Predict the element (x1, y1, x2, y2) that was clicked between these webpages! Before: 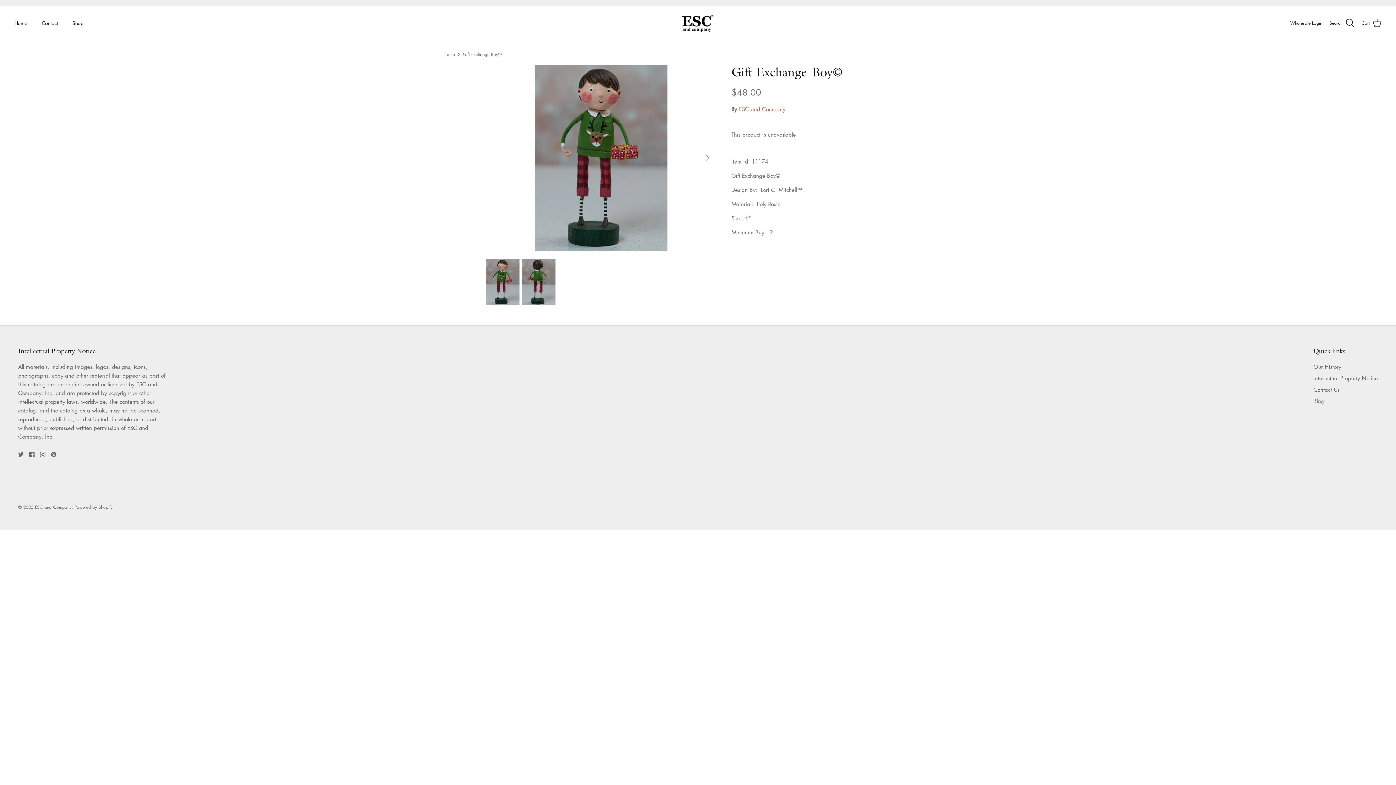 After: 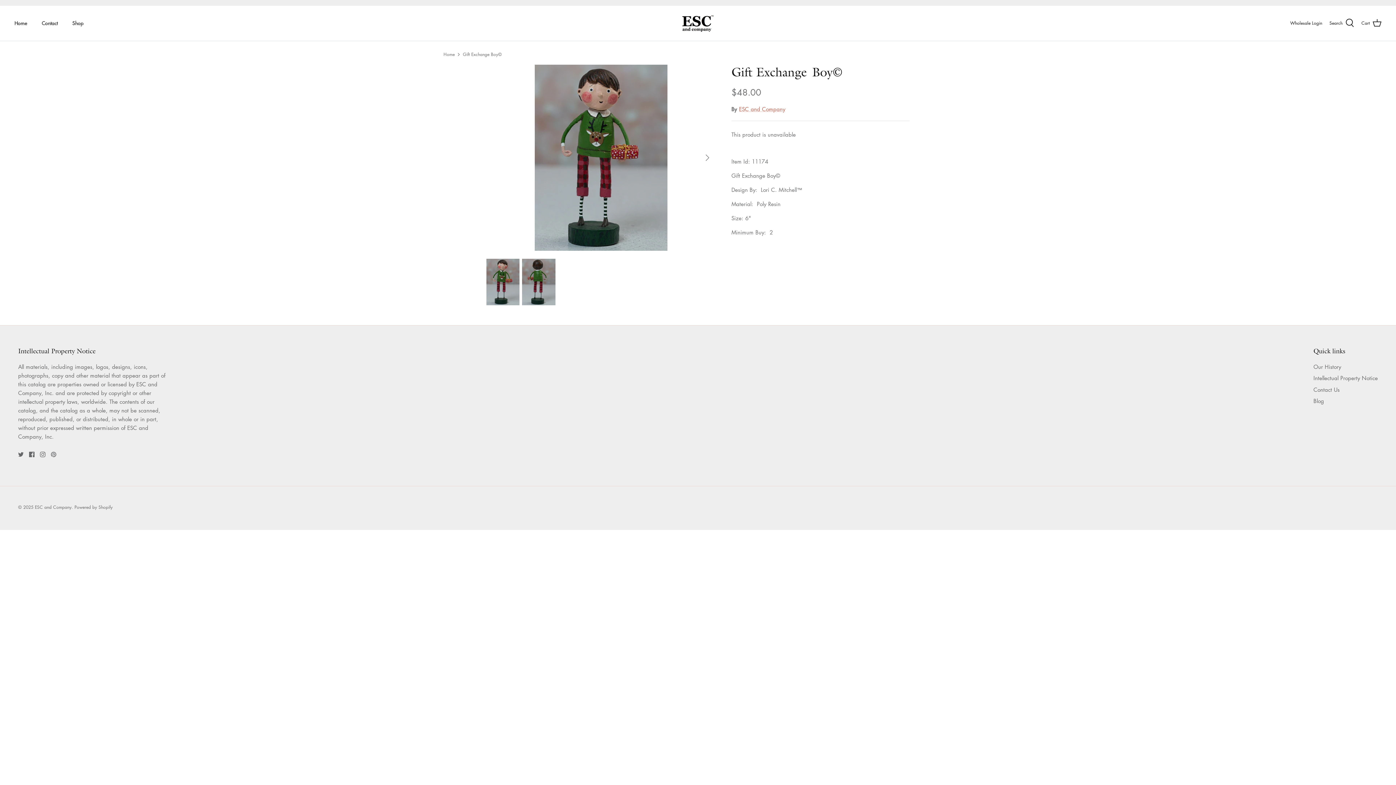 Action: bbox: (50, 451, 56, 457) label: Pinterest